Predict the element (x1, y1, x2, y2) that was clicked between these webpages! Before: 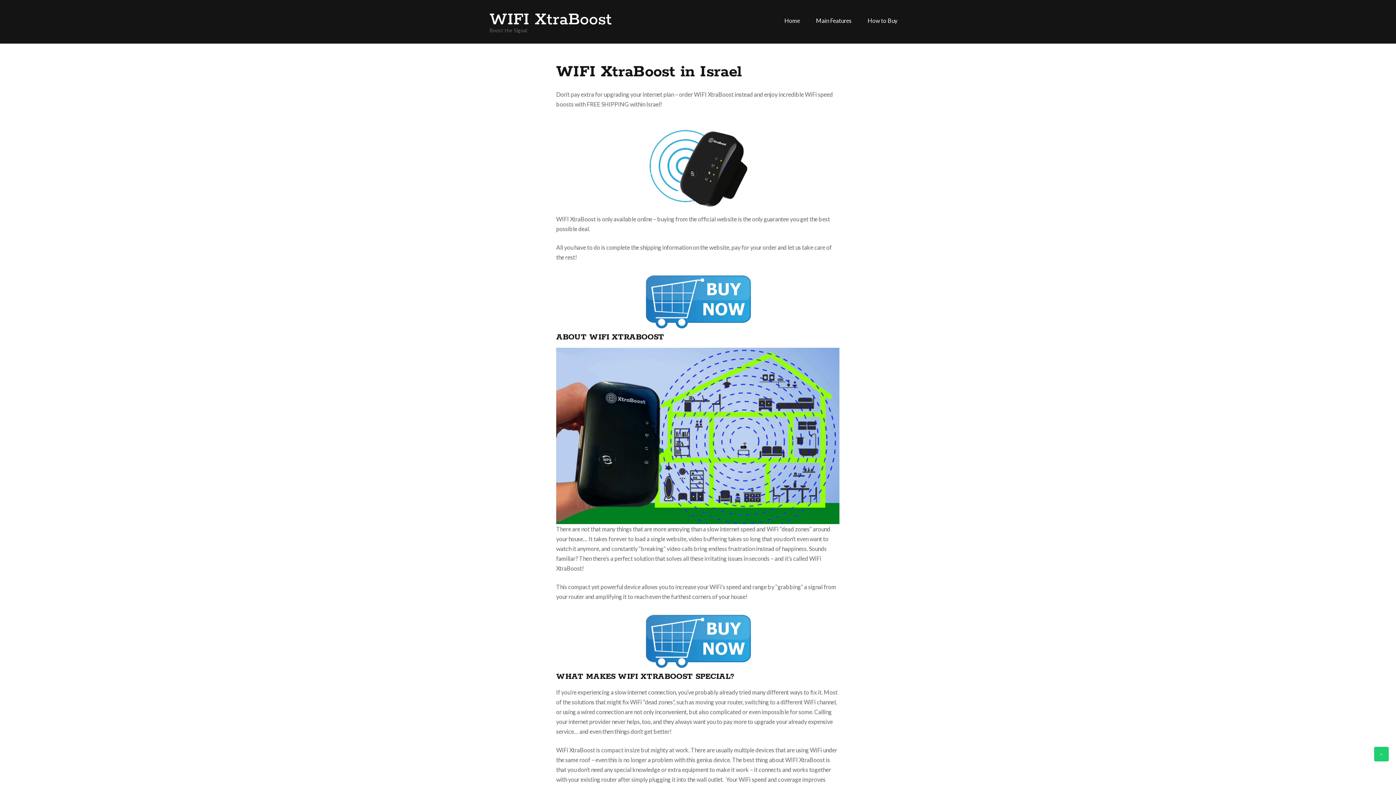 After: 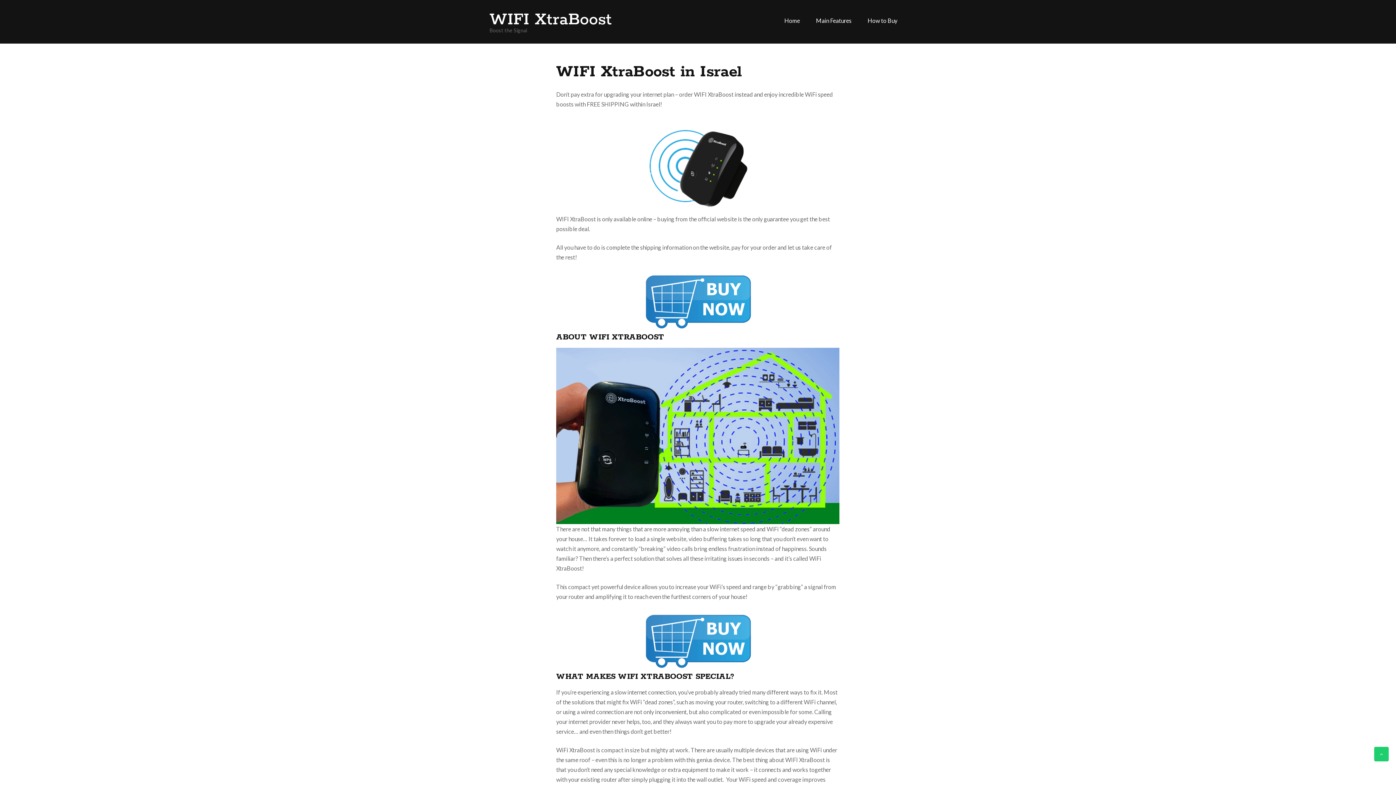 Action: bbox: (643, 324, 752, 330)